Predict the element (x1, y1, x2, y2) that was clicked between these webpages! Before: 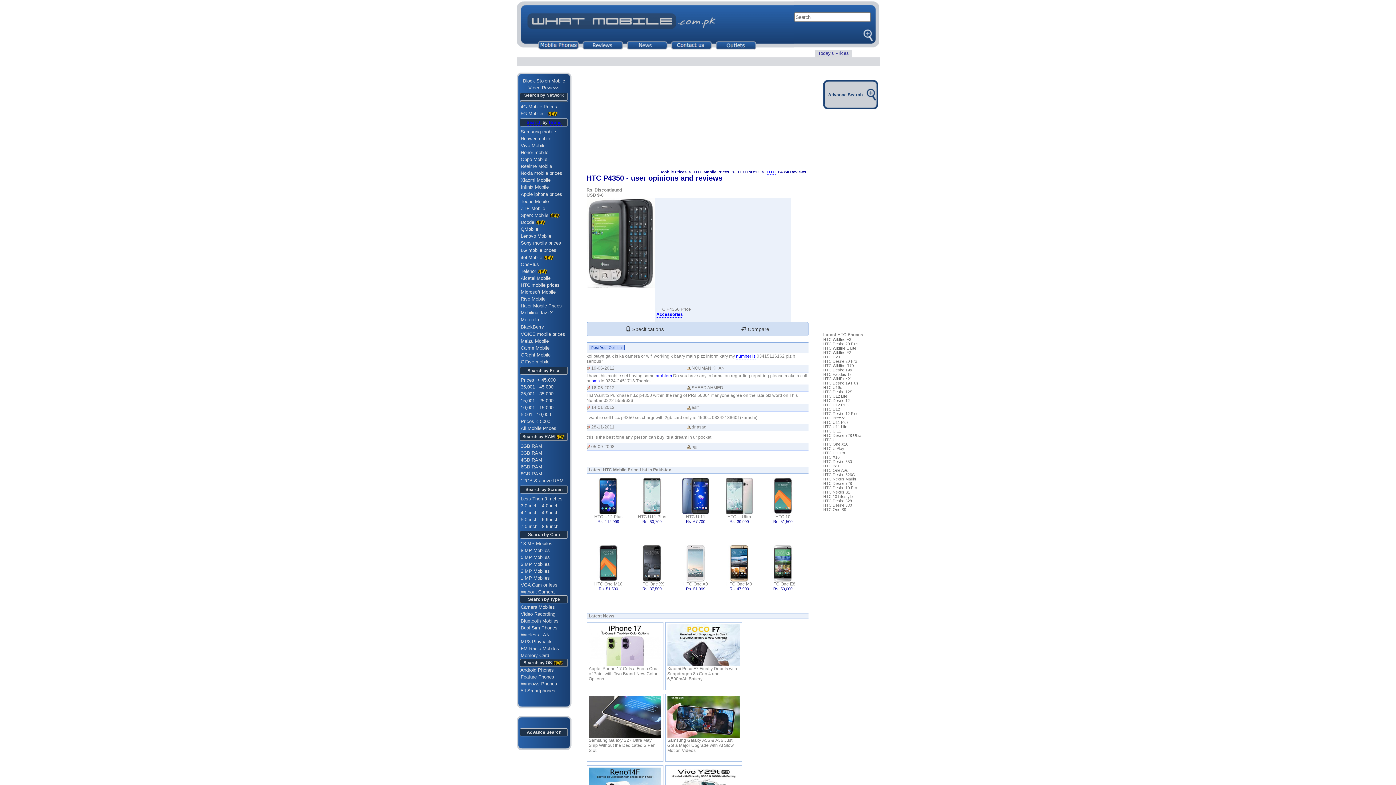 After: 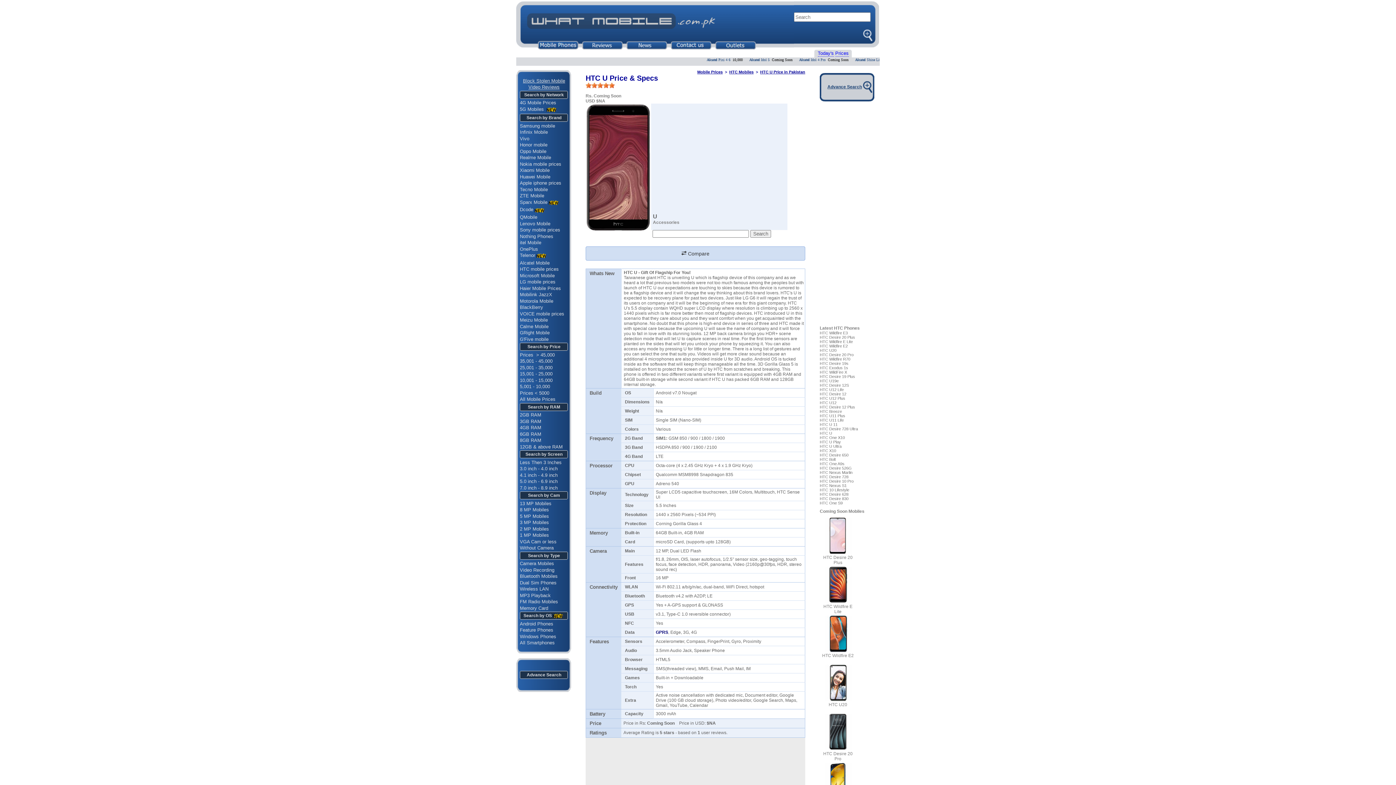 Action: label: HTC U bbox: (823, 437, 835, 442)